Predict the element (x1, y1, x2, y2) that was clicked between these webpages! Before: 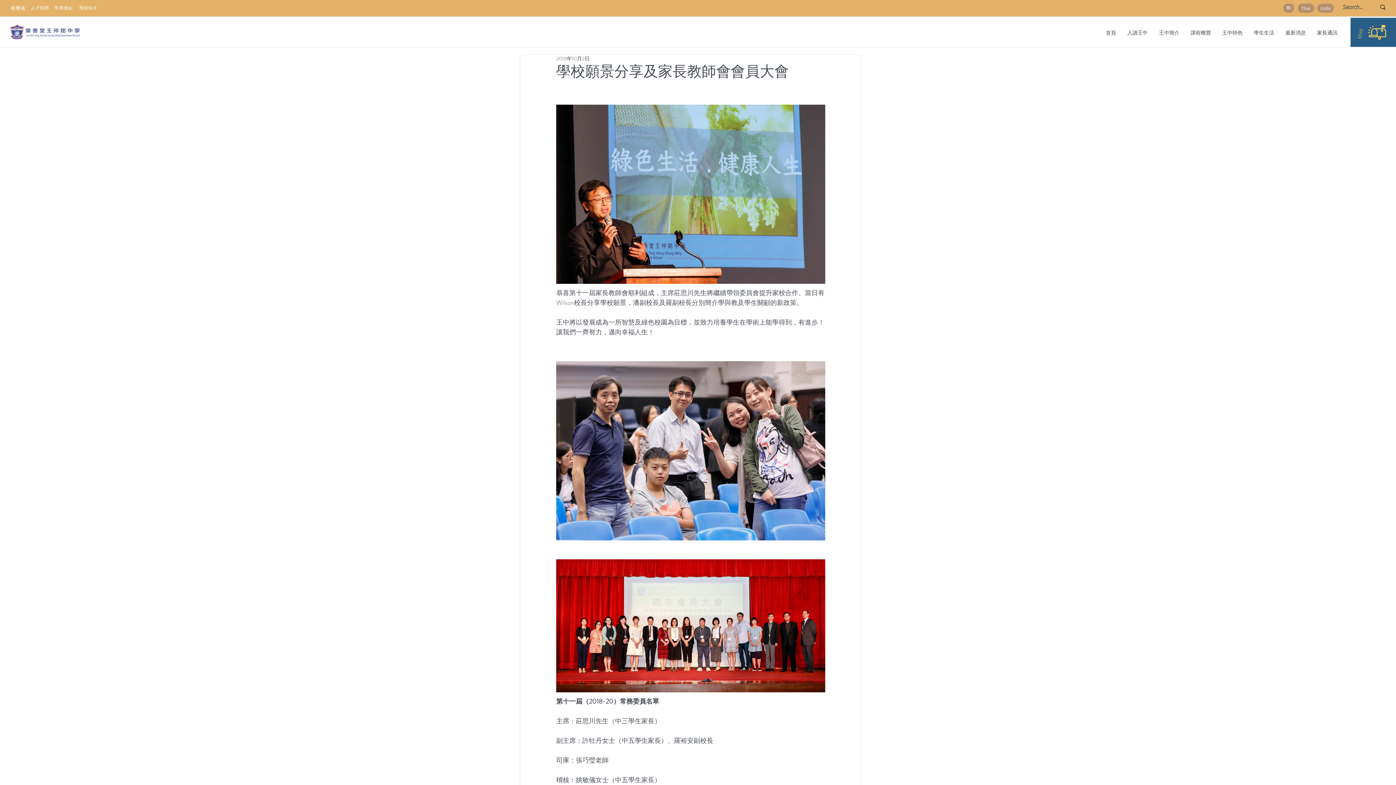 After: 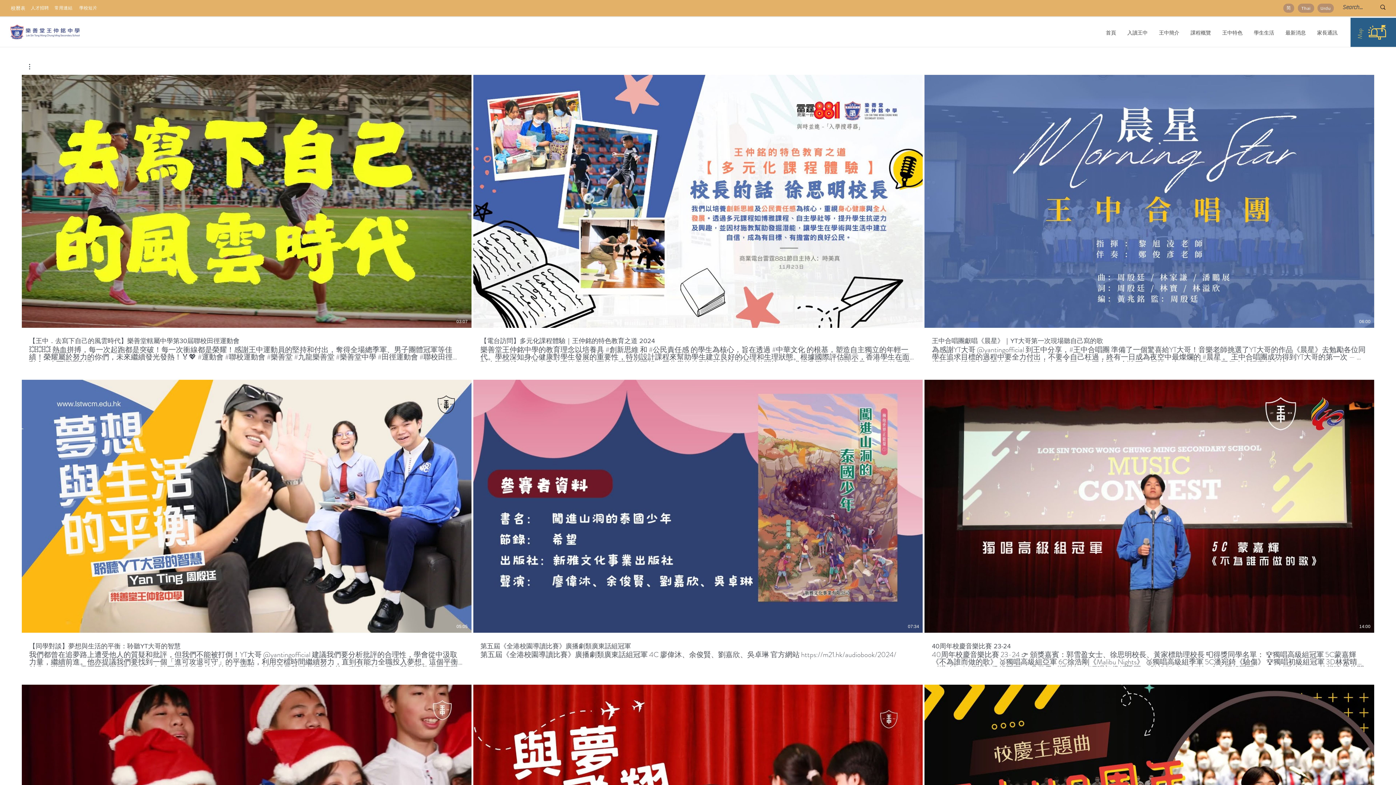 Action: bbox: (79, 4, 97, 11) label: 學校短片